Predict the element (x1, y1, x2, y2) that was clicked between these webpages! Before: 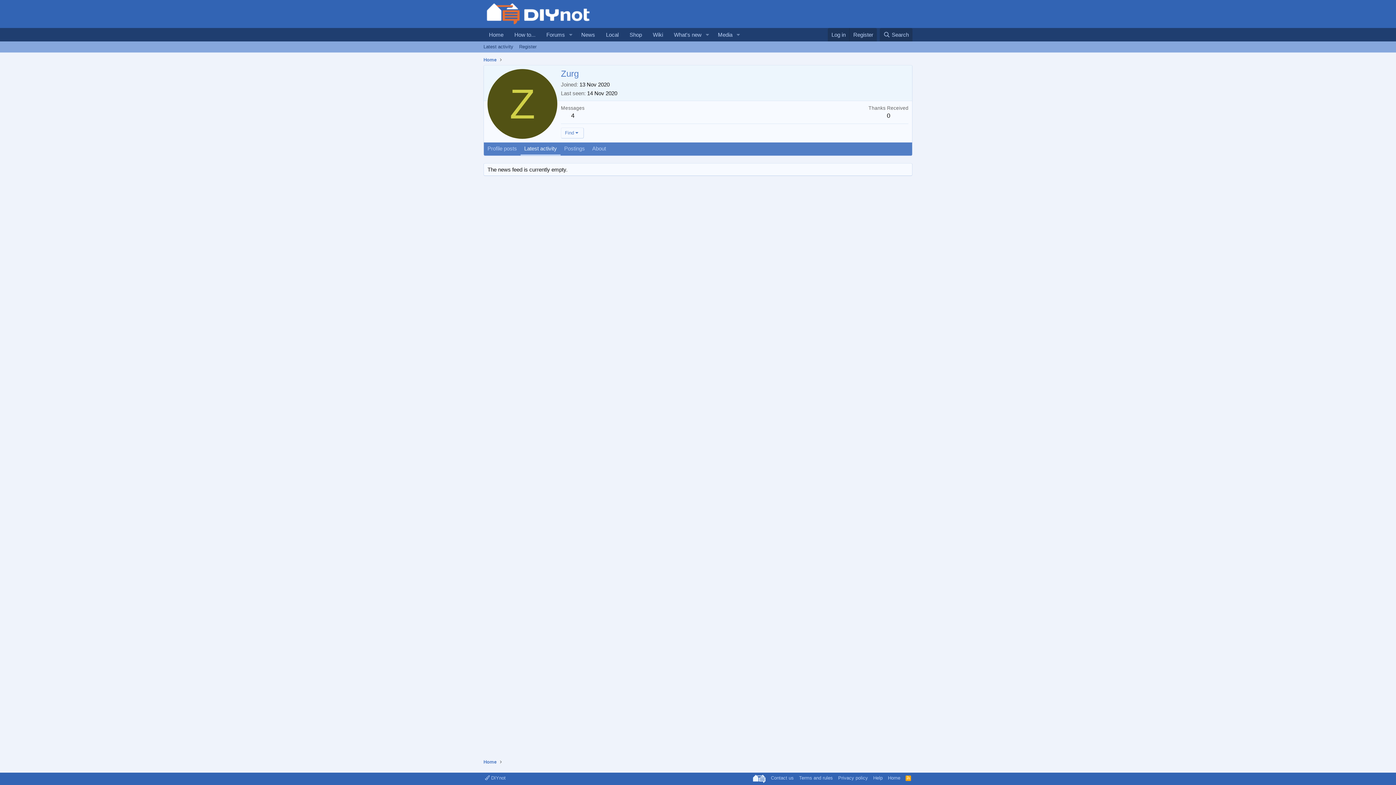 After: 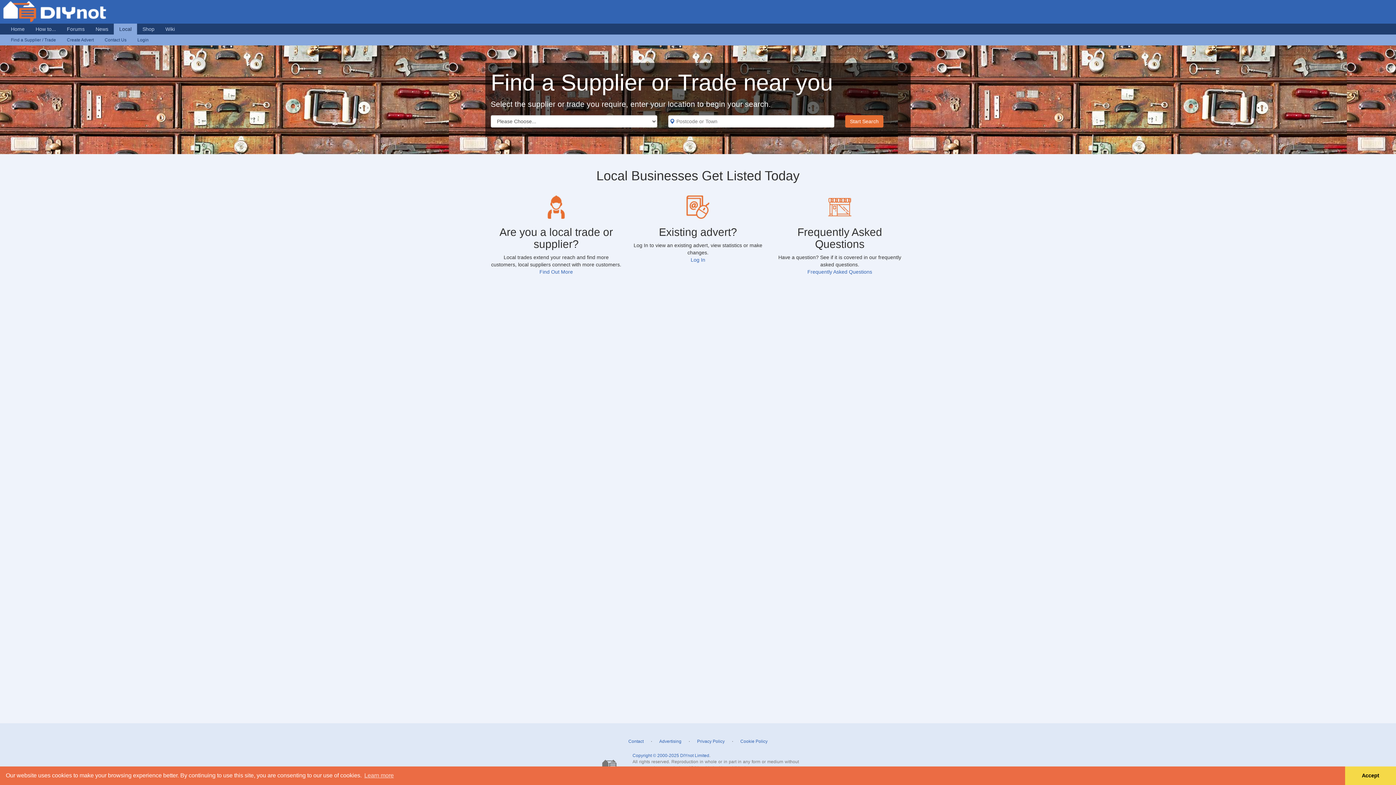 Action: label: Local bbox: (600, 28, 624, 41)